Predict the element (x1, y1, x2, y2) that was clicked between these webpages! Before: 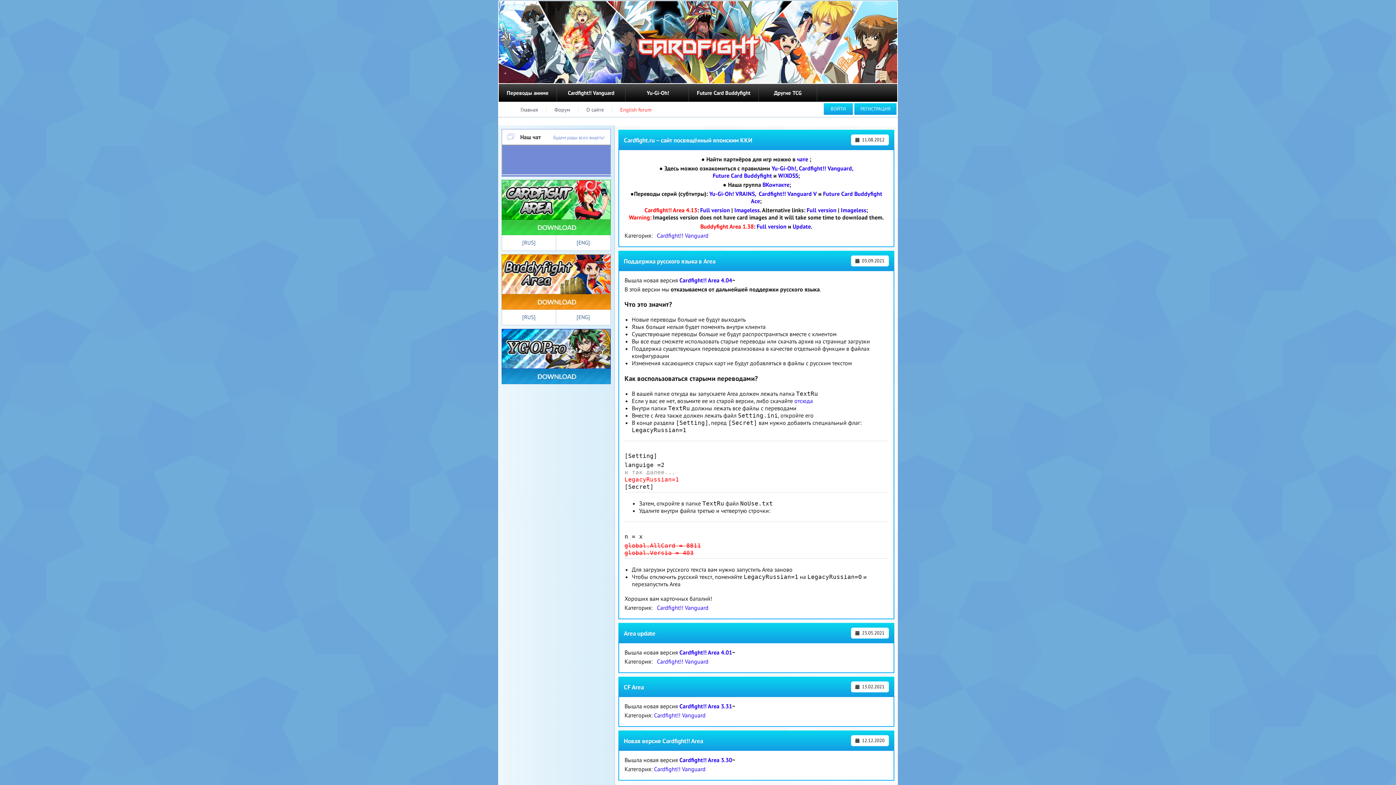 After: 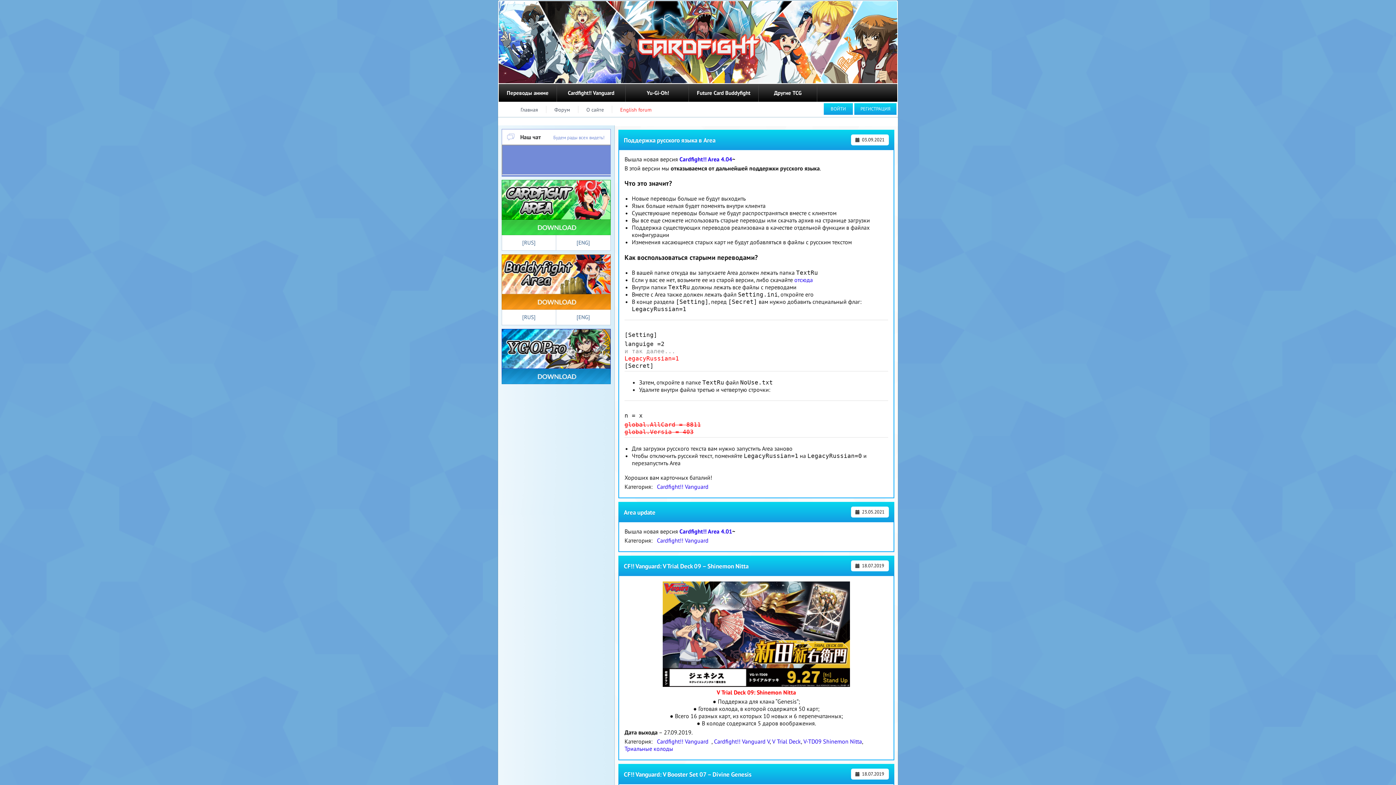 Action: bbox: (654, 232, 711, 239) label:   Cardfight!! Vanguard  